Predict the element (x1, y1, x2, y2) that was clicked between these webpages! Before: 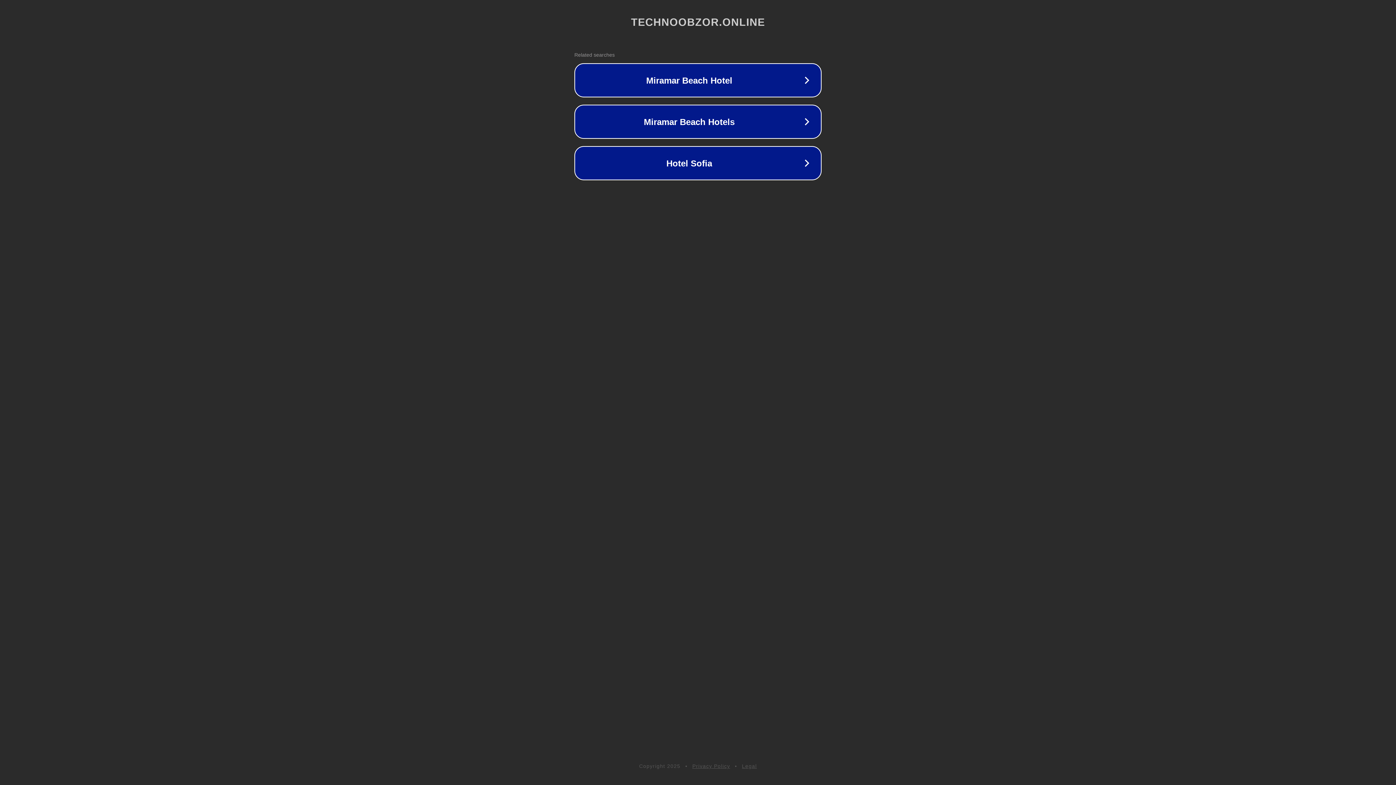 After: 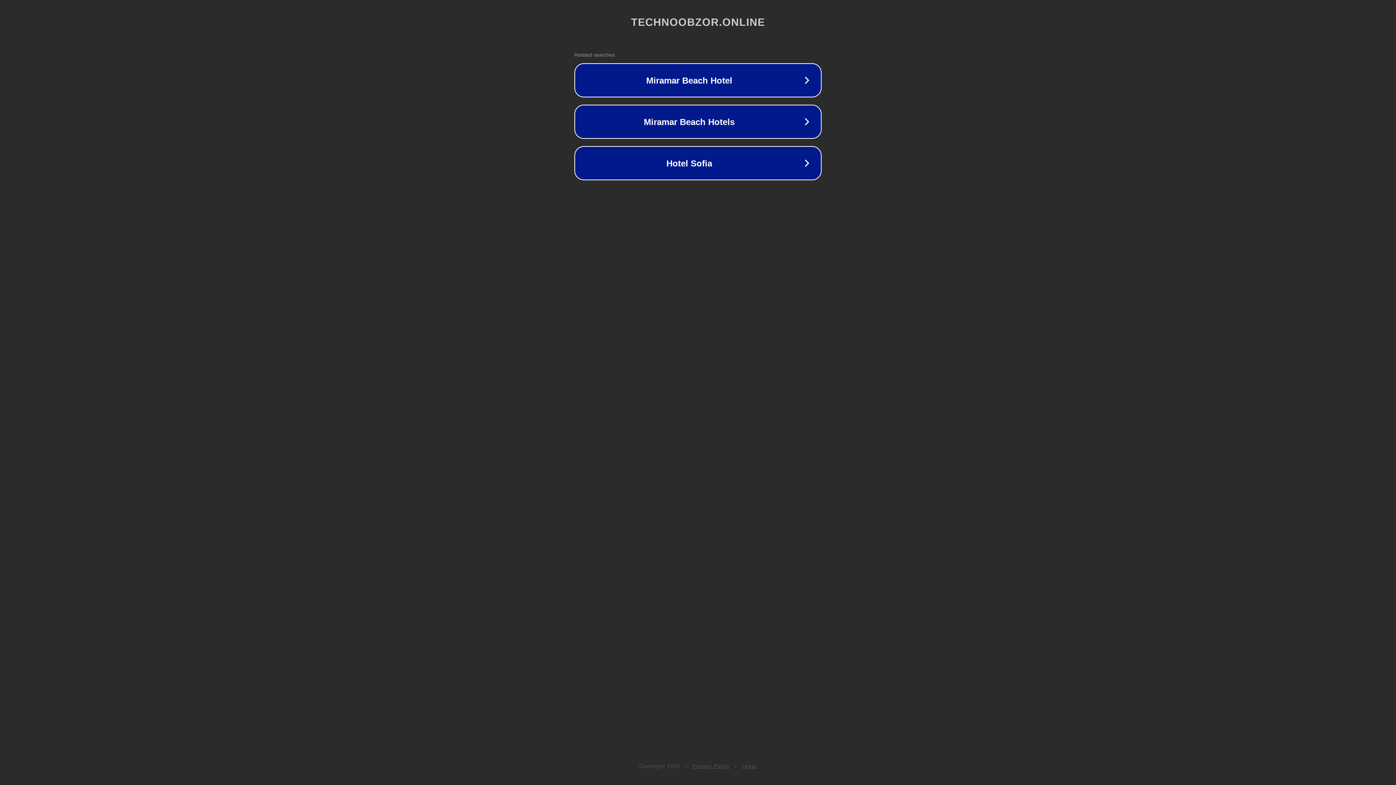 Action: bbox: (692, 763, 730, 769) label: Privacy Policy